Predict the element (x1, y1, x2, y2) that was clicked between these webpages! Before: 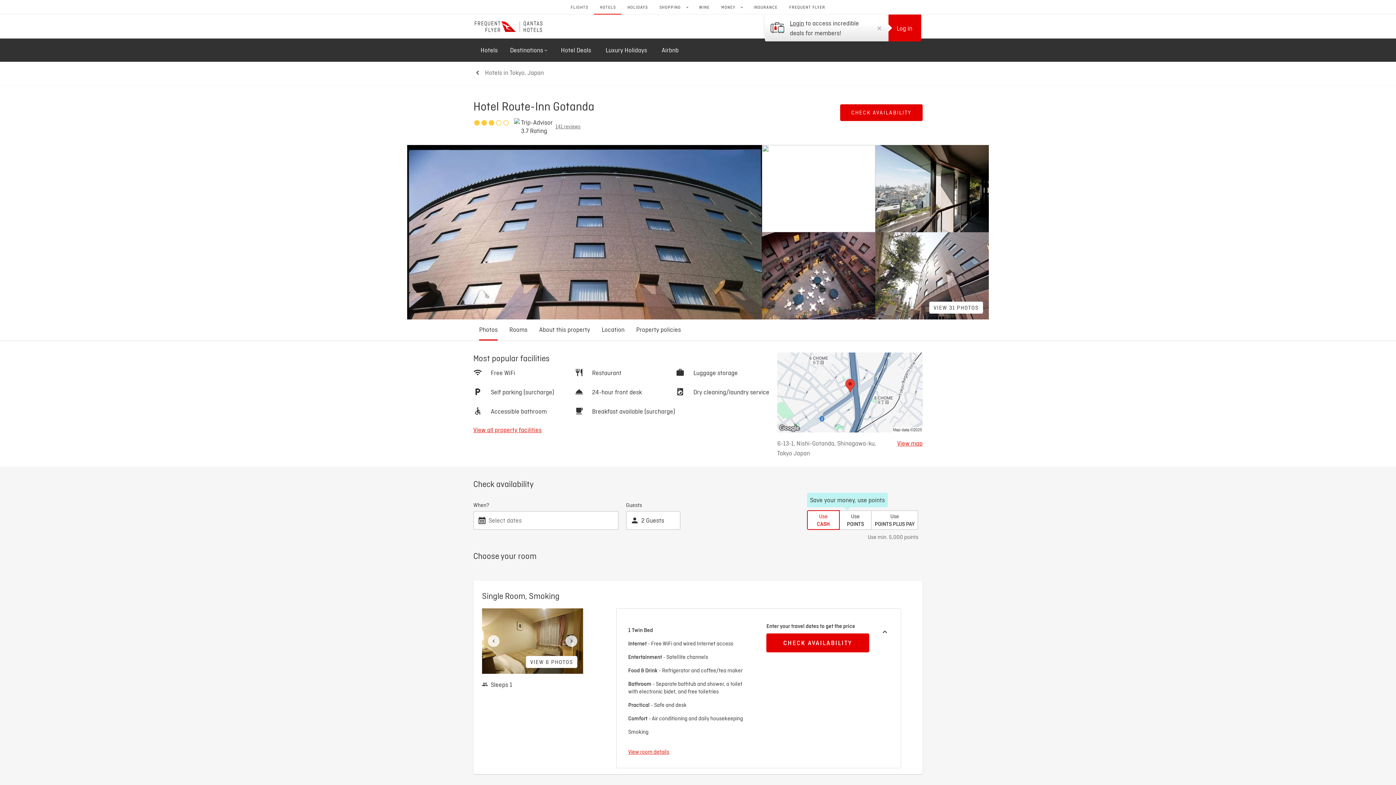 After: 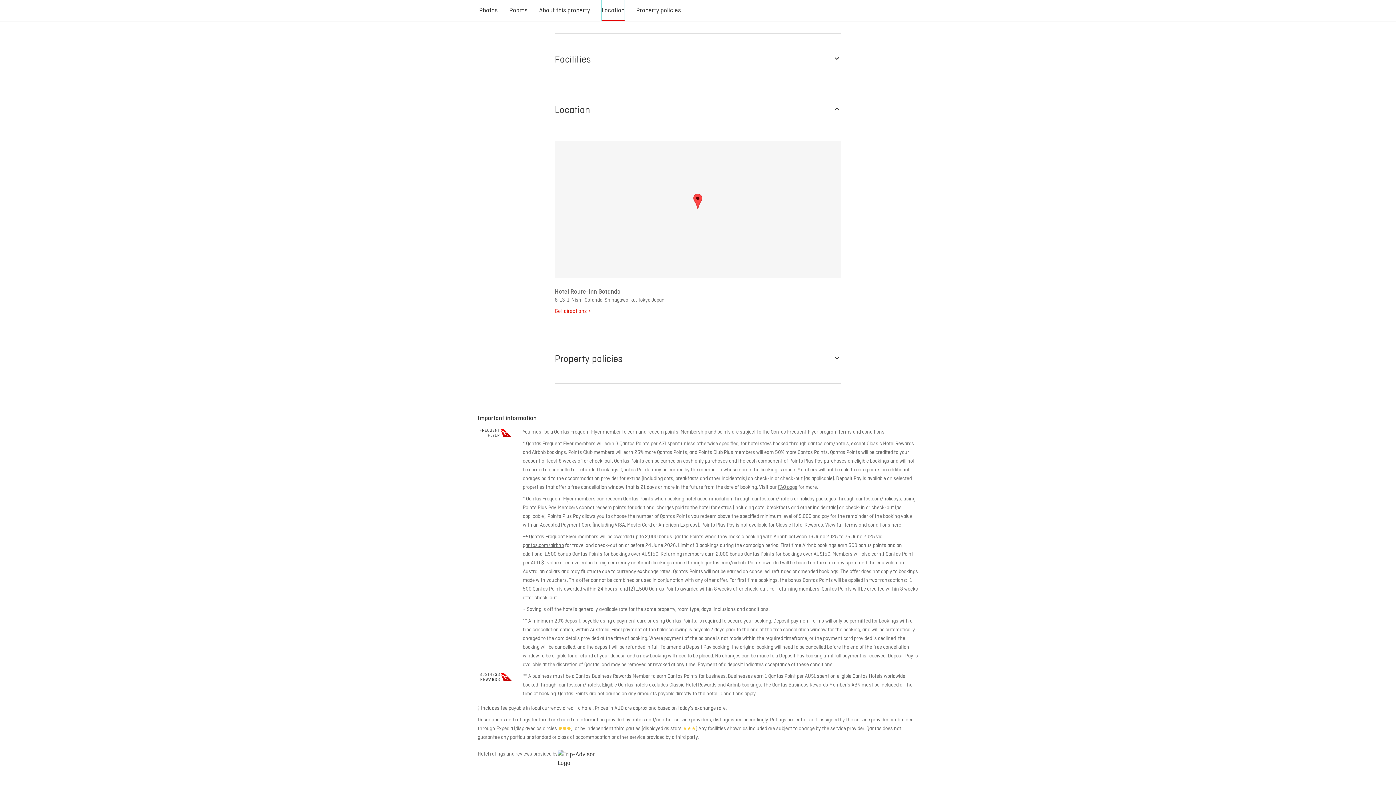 Action: bbox: (601, 319, 624, 340) label: Location